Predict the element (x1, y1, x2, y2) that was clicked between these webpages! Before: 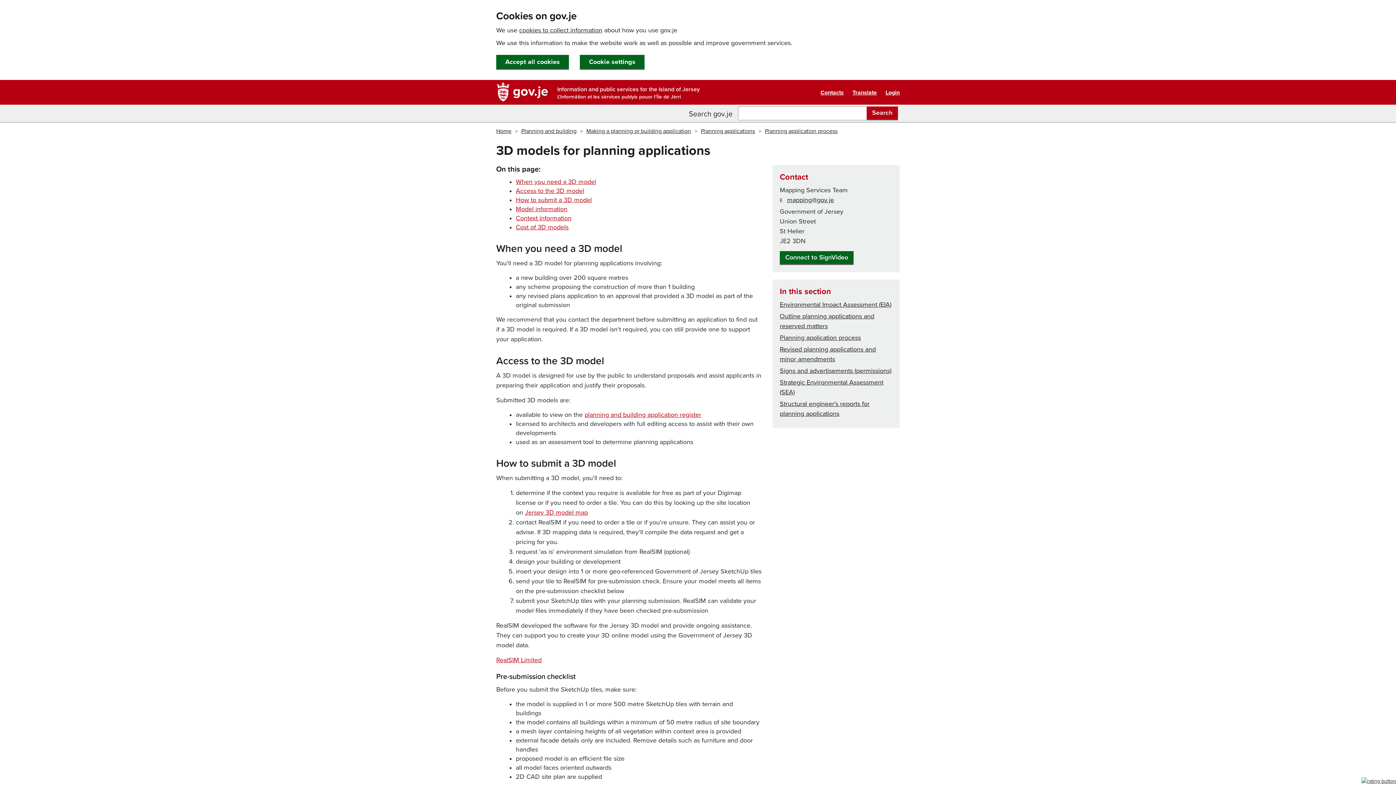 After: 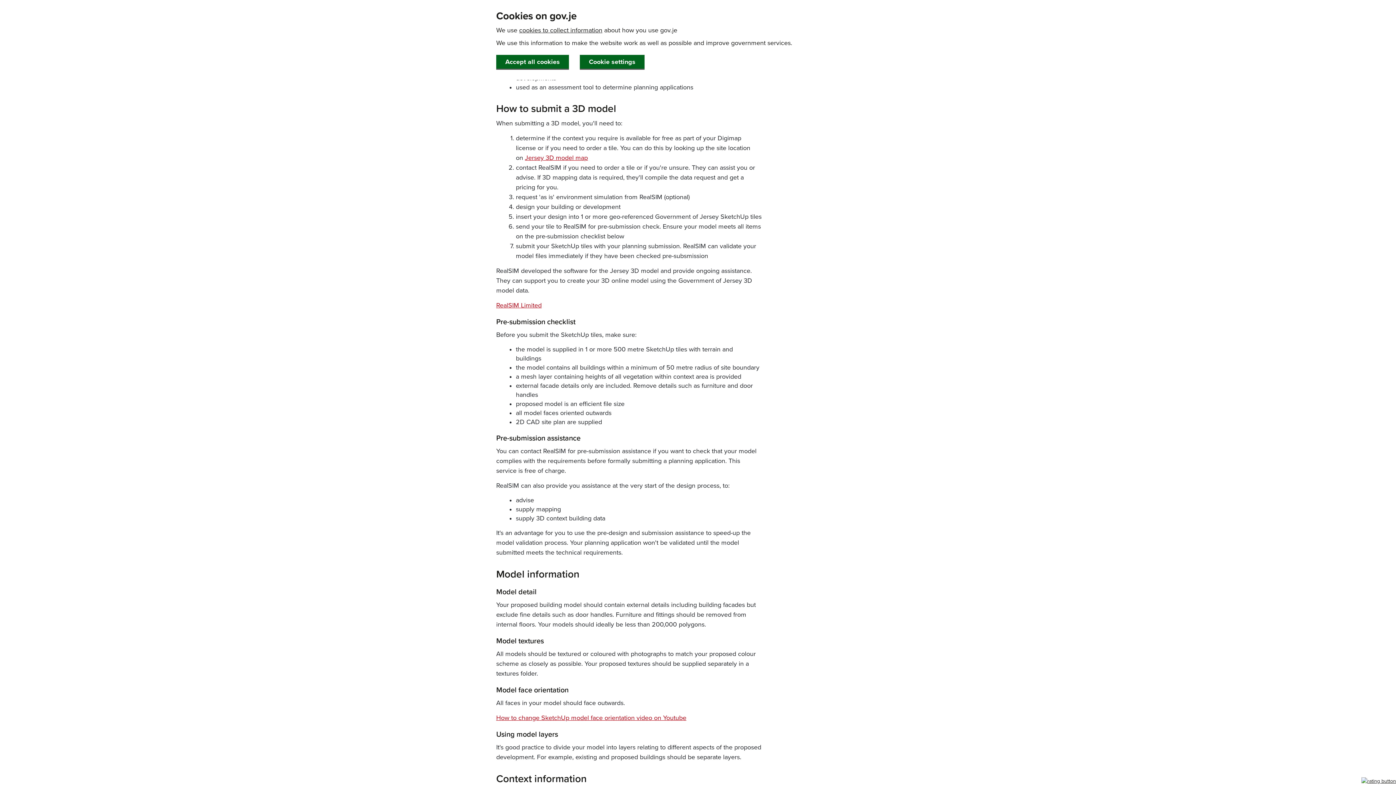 Action: bbox: (515, 187, 584, 195) label: Access to the 3D model